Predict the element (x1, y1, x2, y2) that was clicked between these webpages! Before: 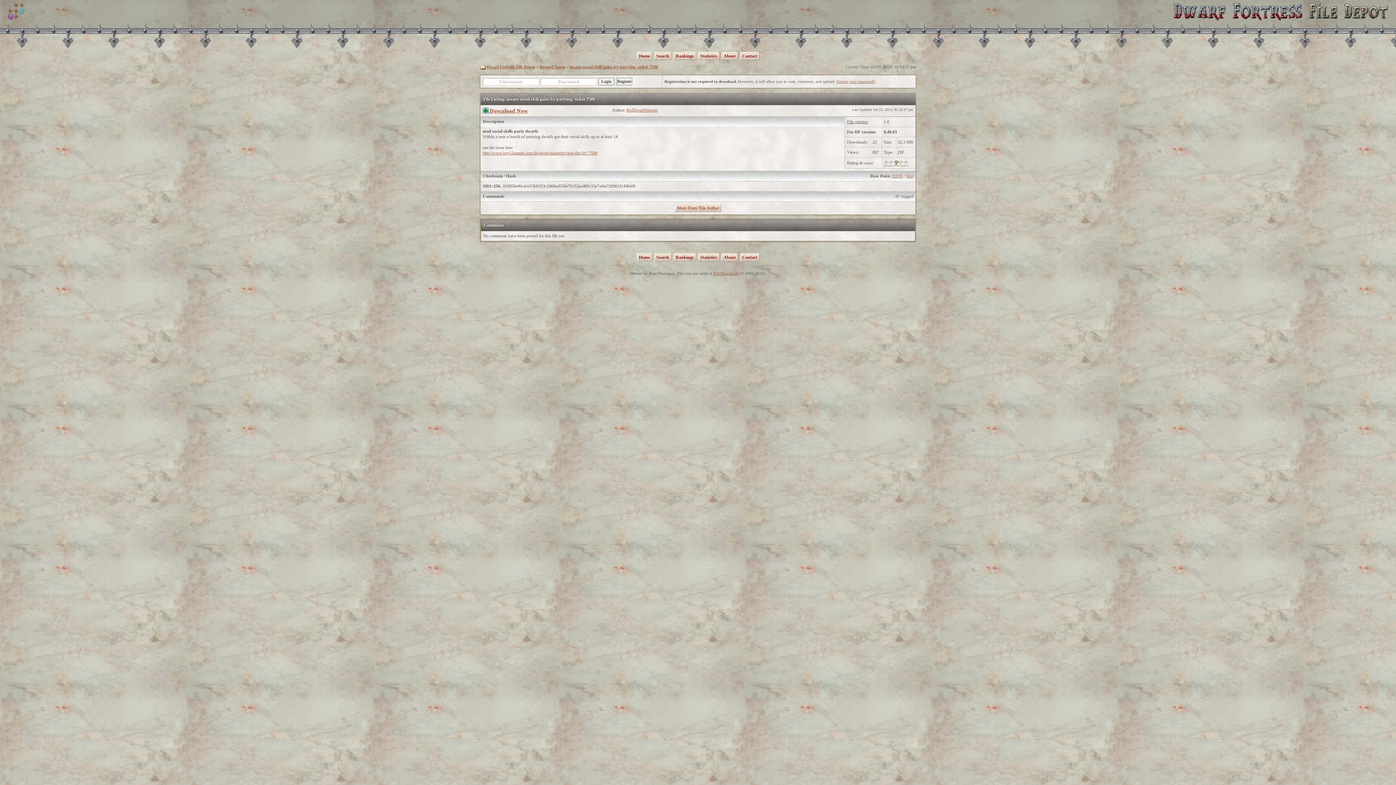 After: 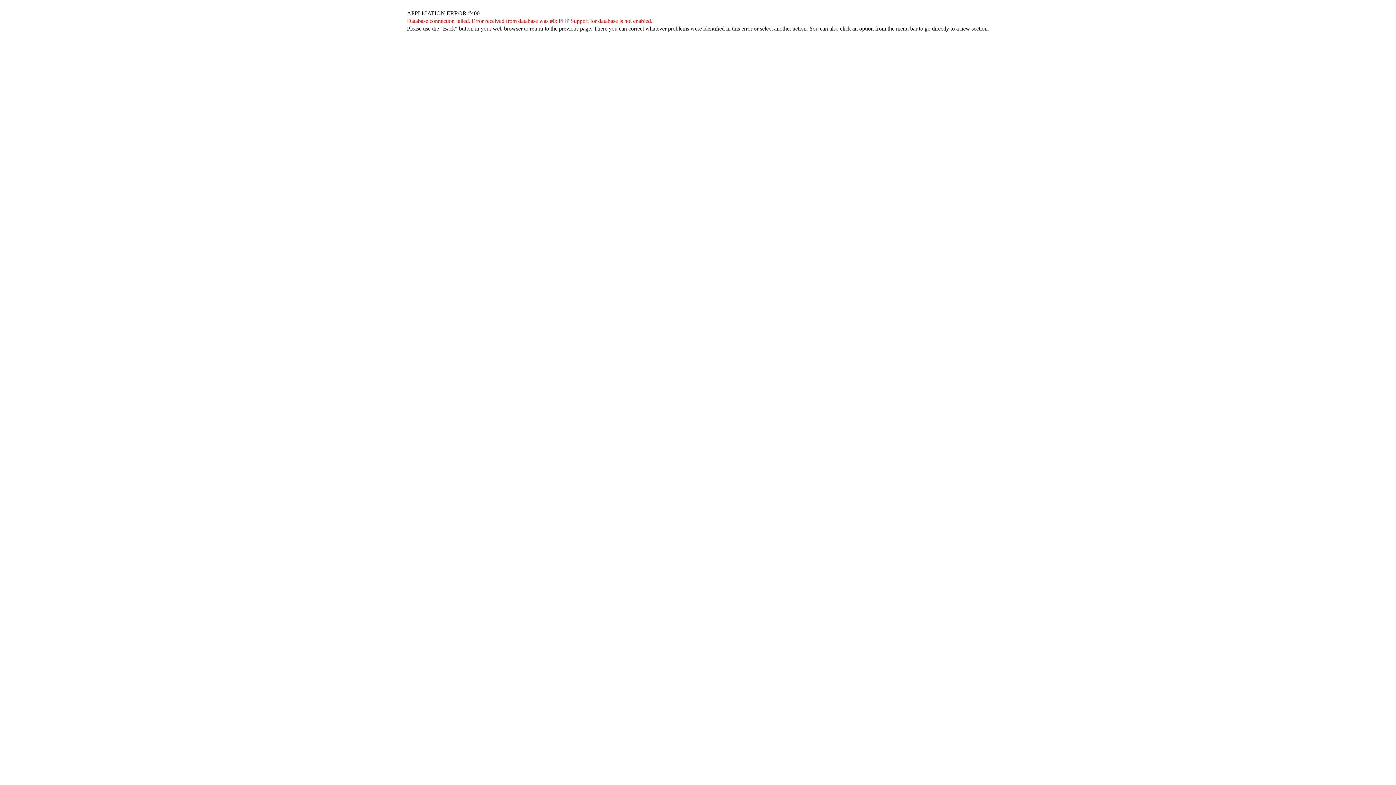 Action: bbox: (482, 150, 597, 155) label: http://www.bay12games.com/dwarves/mantisbt/view.php?id=7588